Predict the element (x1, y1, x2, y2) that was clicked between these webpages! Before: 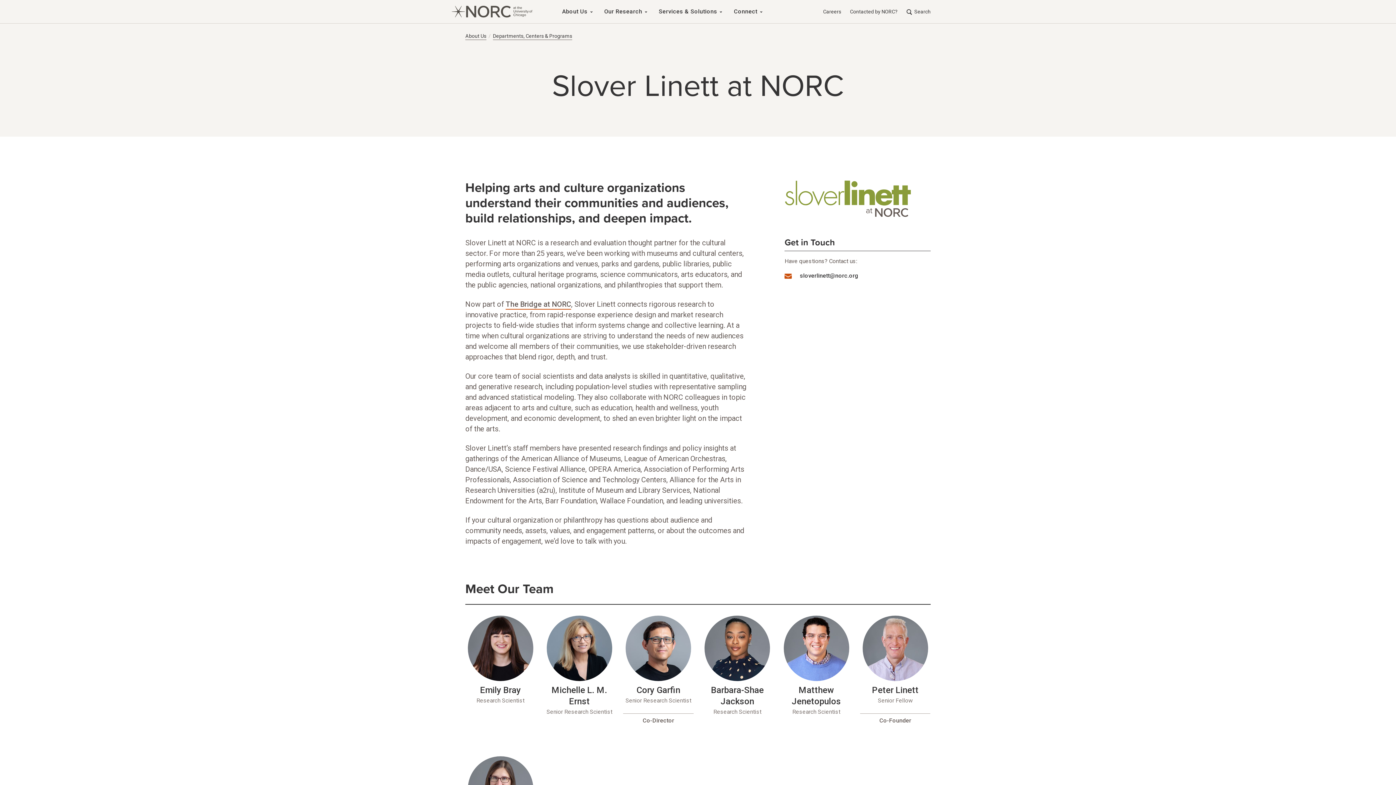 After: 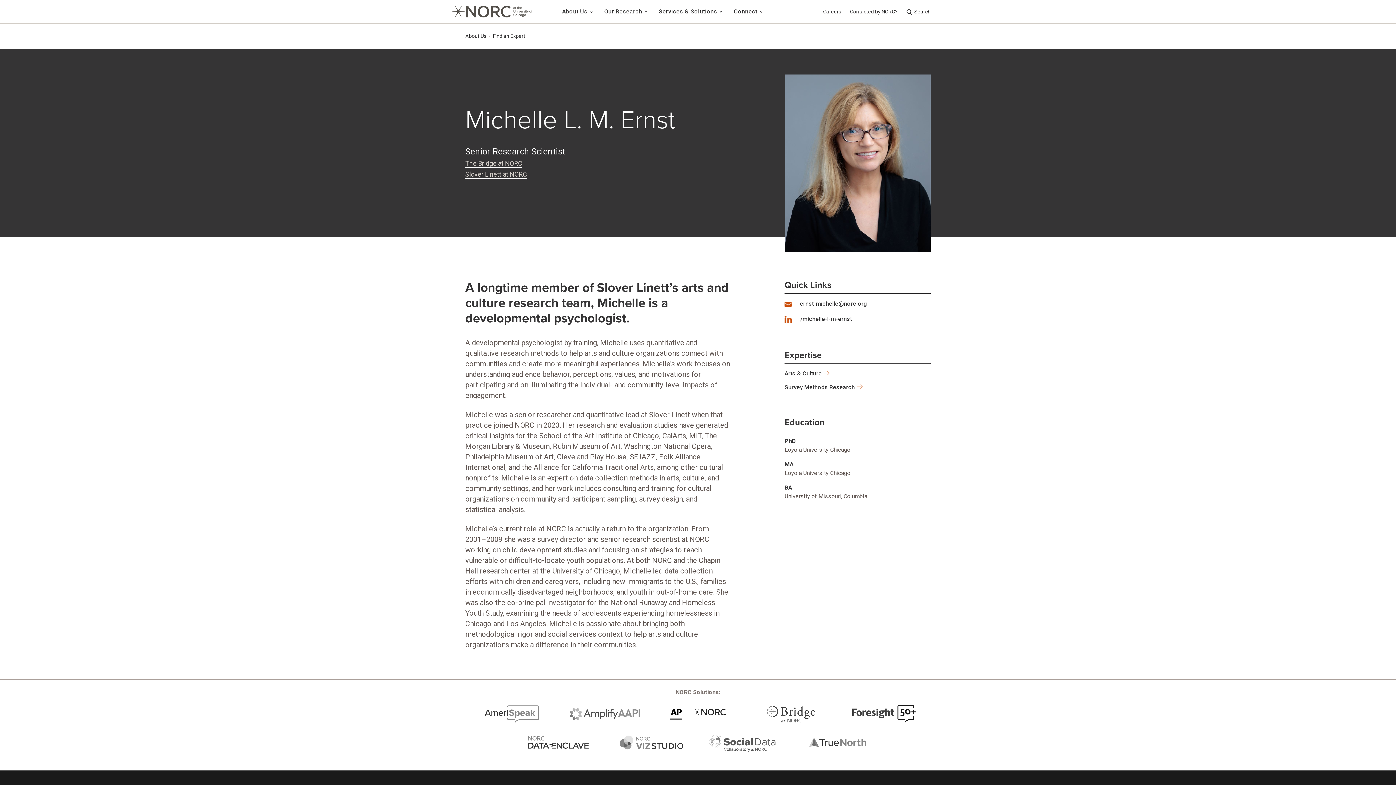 Action: bbox: (544, 615, 614, 681)